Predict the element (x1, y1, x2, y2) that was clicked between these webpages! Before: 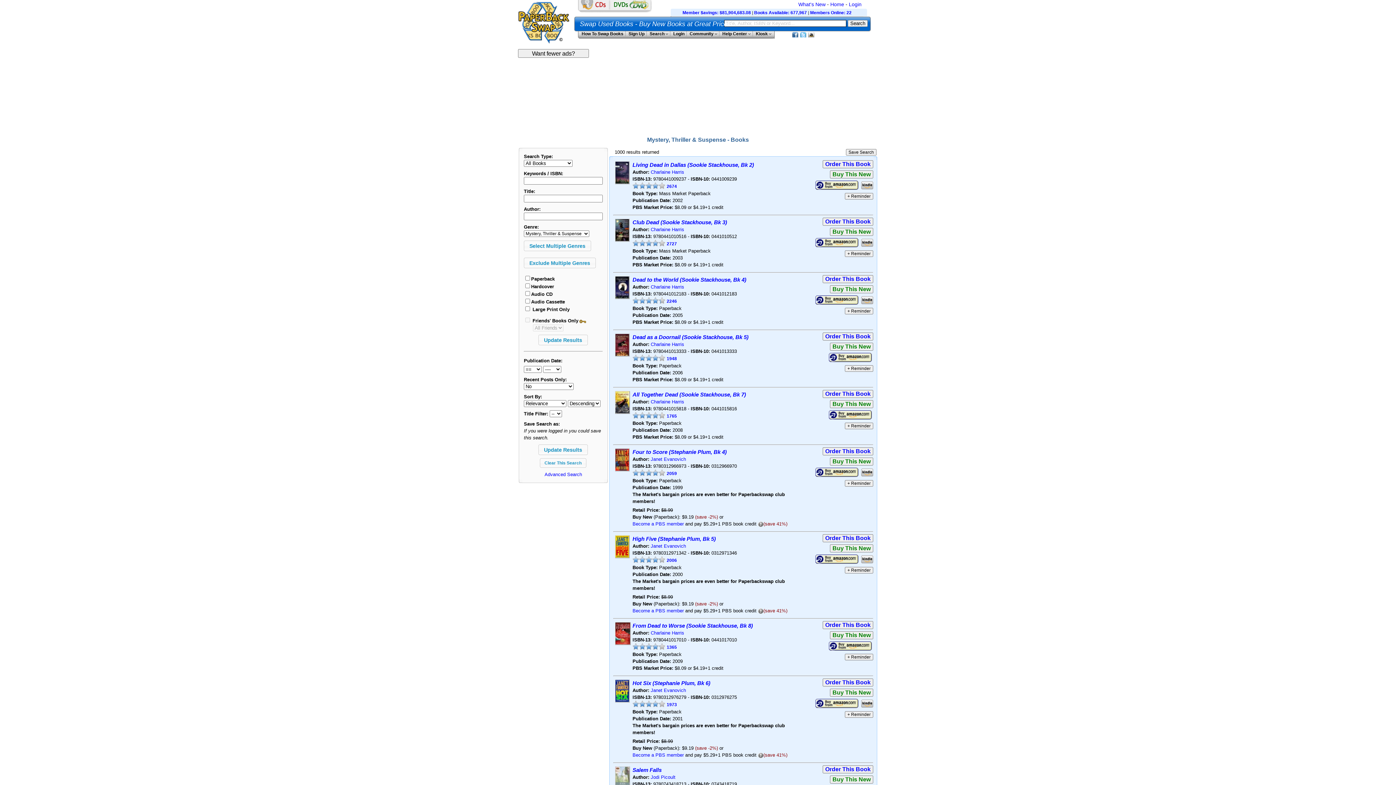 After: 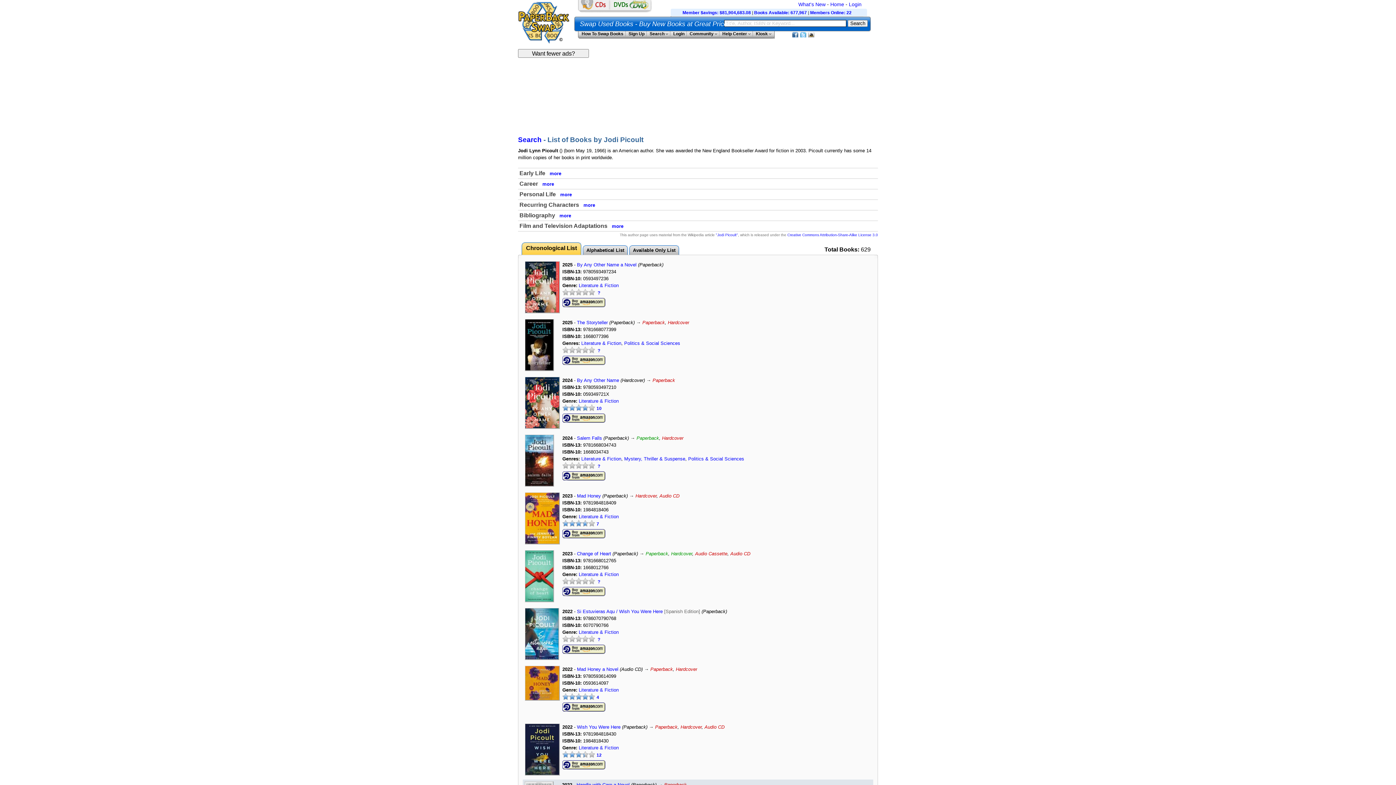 Action: bbox: (650, 774, 675, 780) label: Jodi Picoult